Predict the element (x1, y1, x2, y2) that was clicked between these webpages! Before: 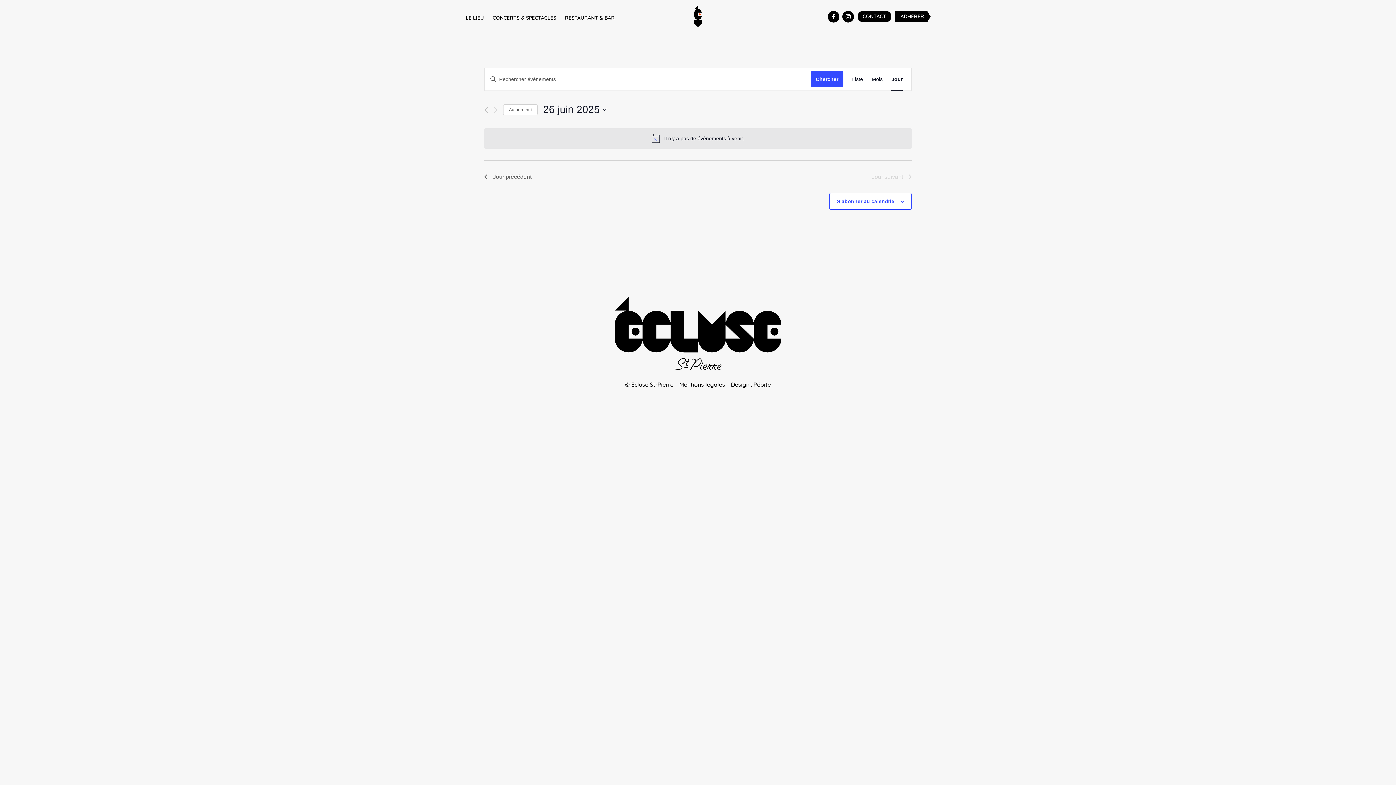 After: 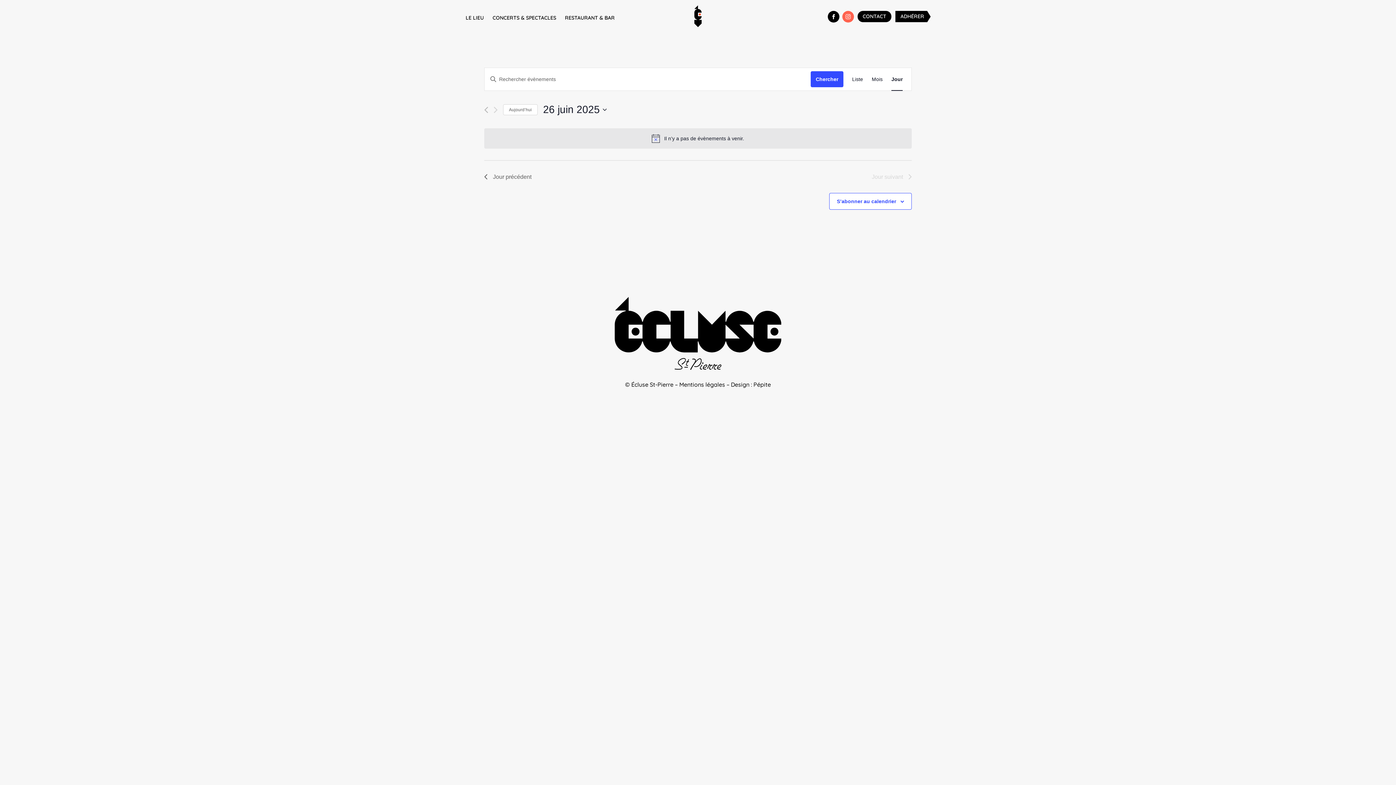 Action: bbox: (842, 10, 854, 22)